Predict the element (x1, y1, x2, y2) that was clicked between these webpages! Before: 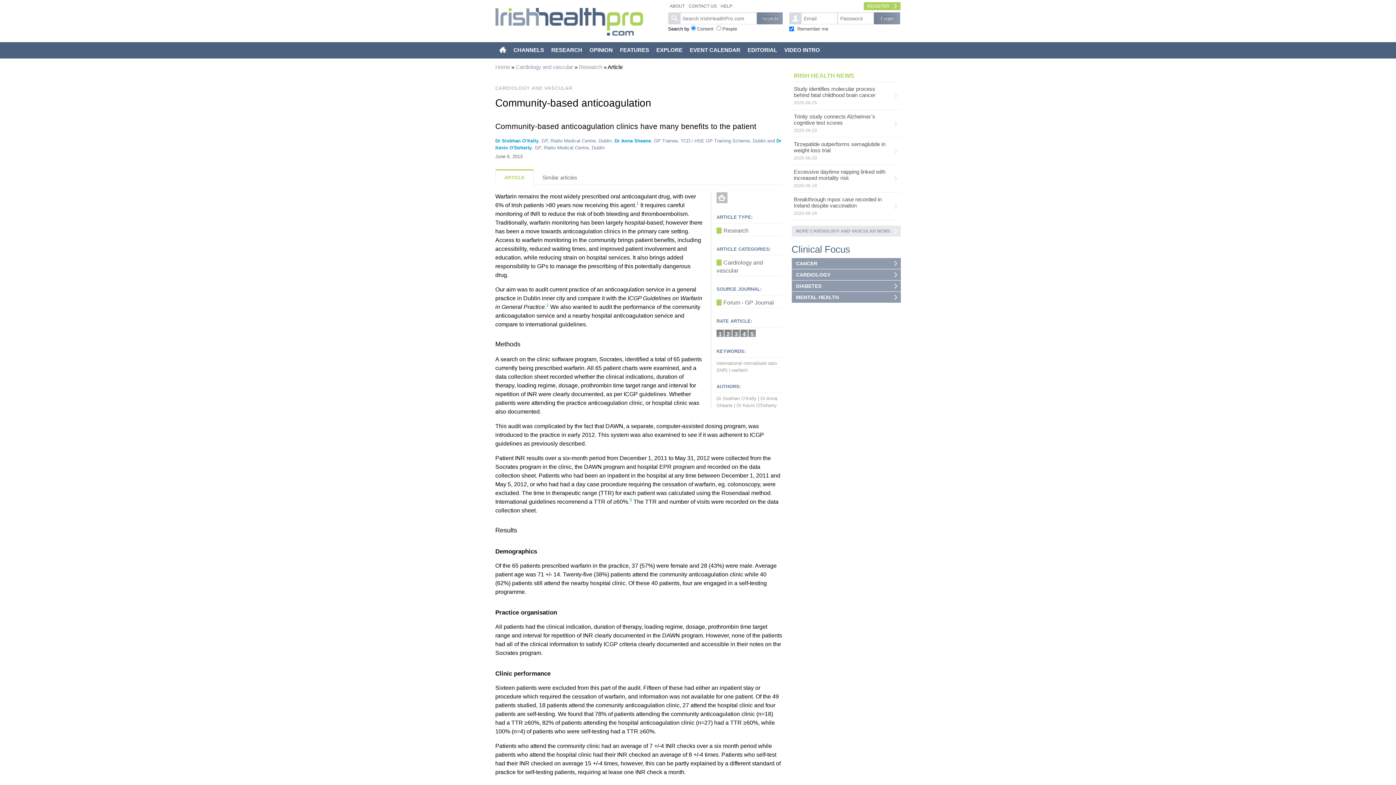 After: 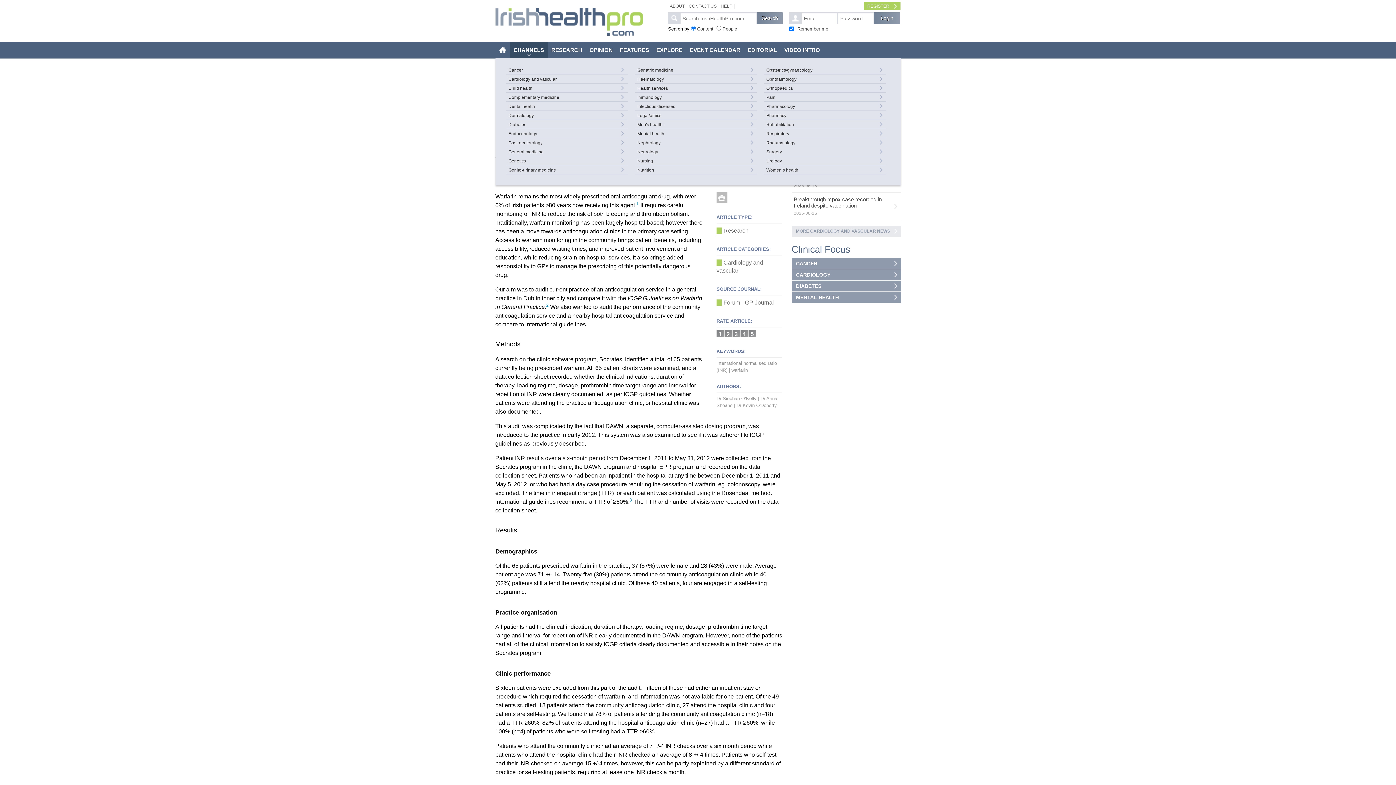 Action: label: CHANNELS bbox: (510, 41, 547, 58)